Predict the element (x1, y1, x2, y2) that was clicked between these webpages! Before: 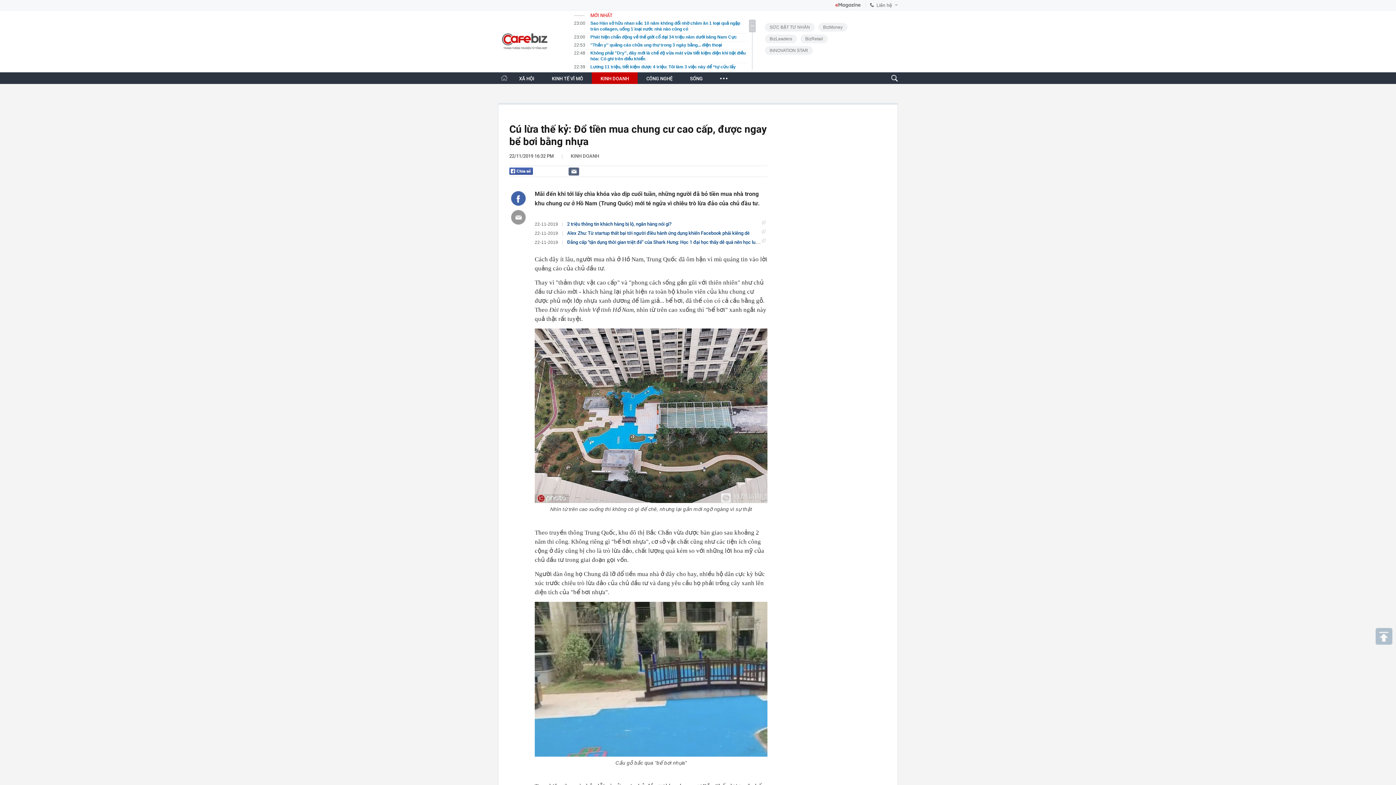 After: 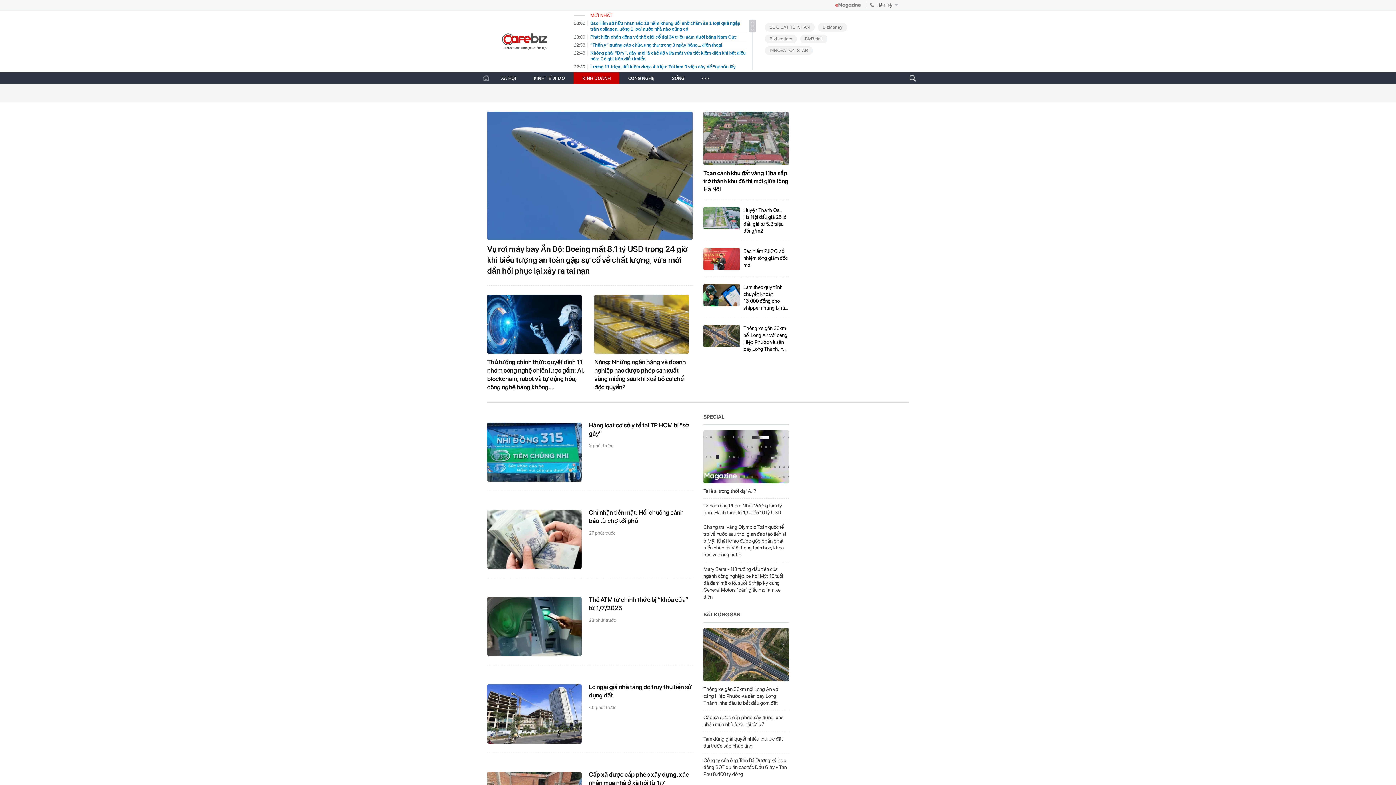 Action: bbox: (570, 153, 599, 158) label: KINH DOANH